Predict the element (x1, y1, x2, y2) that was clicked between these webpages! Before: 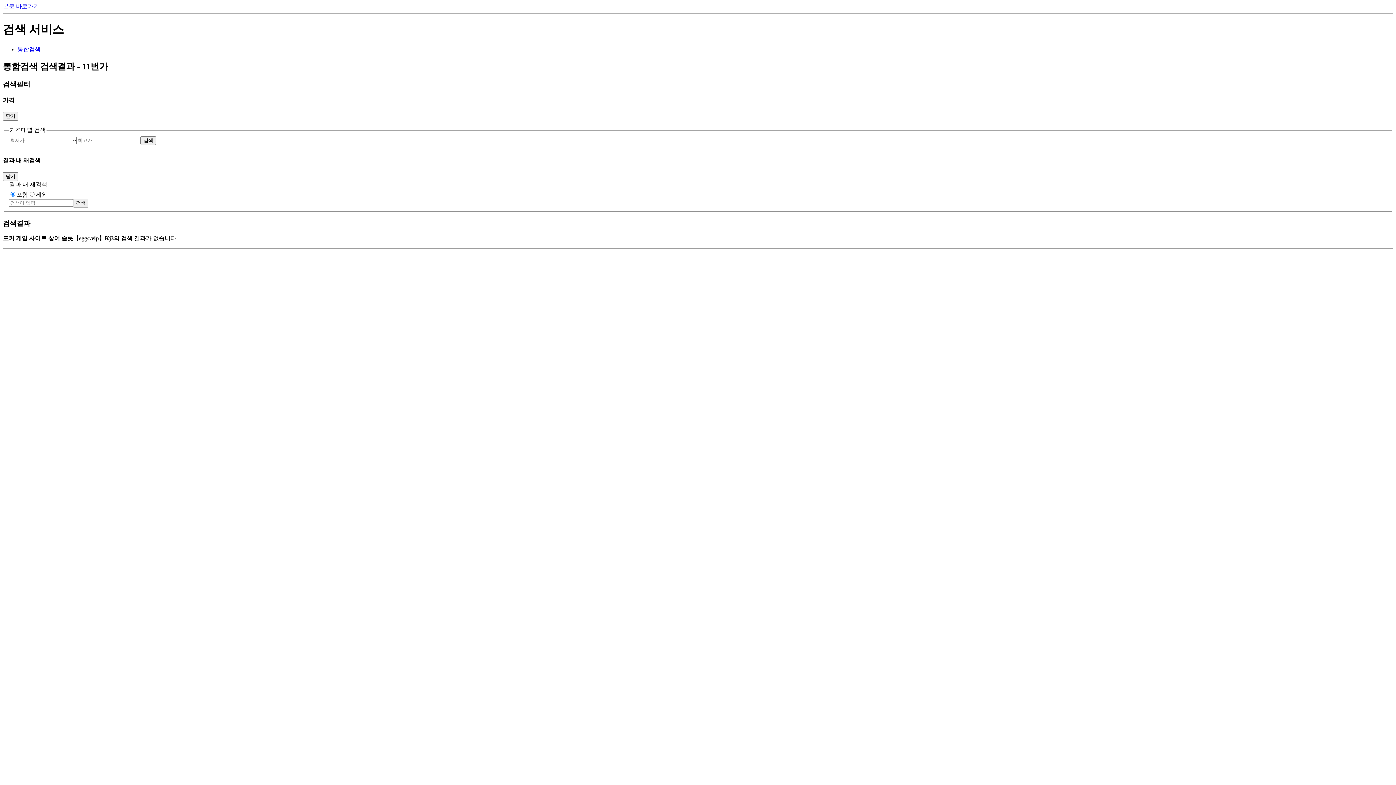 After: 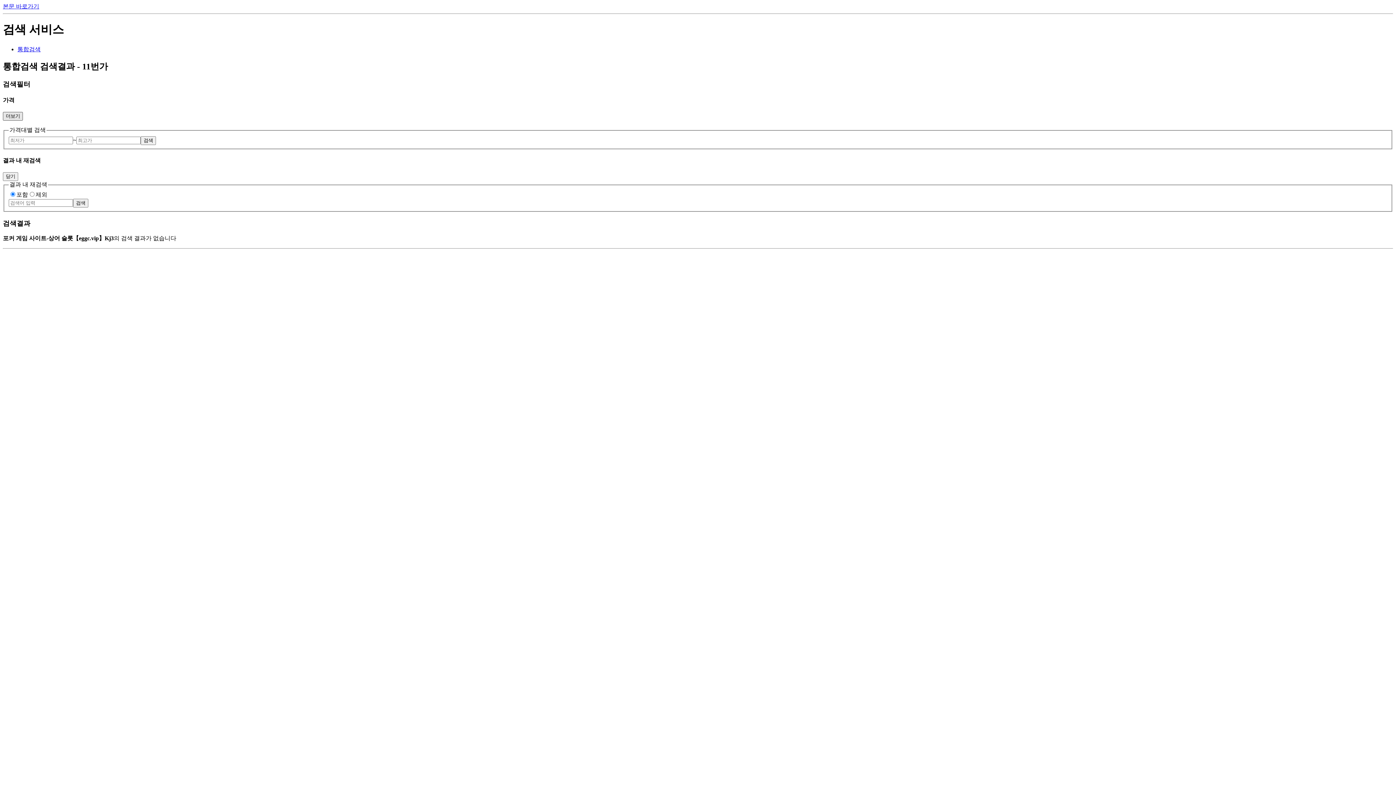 Action: bbox: (2, 112, 18, 120) label: 닫기